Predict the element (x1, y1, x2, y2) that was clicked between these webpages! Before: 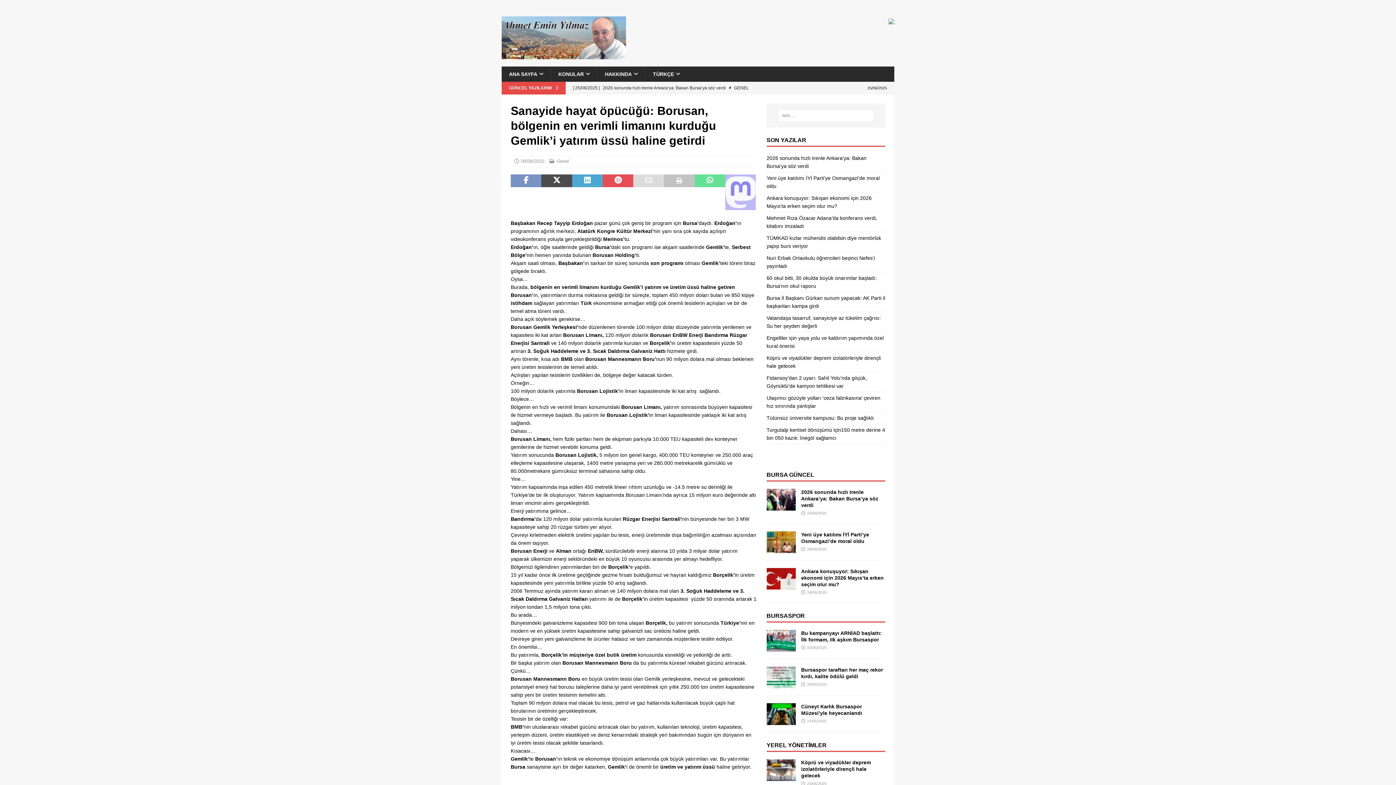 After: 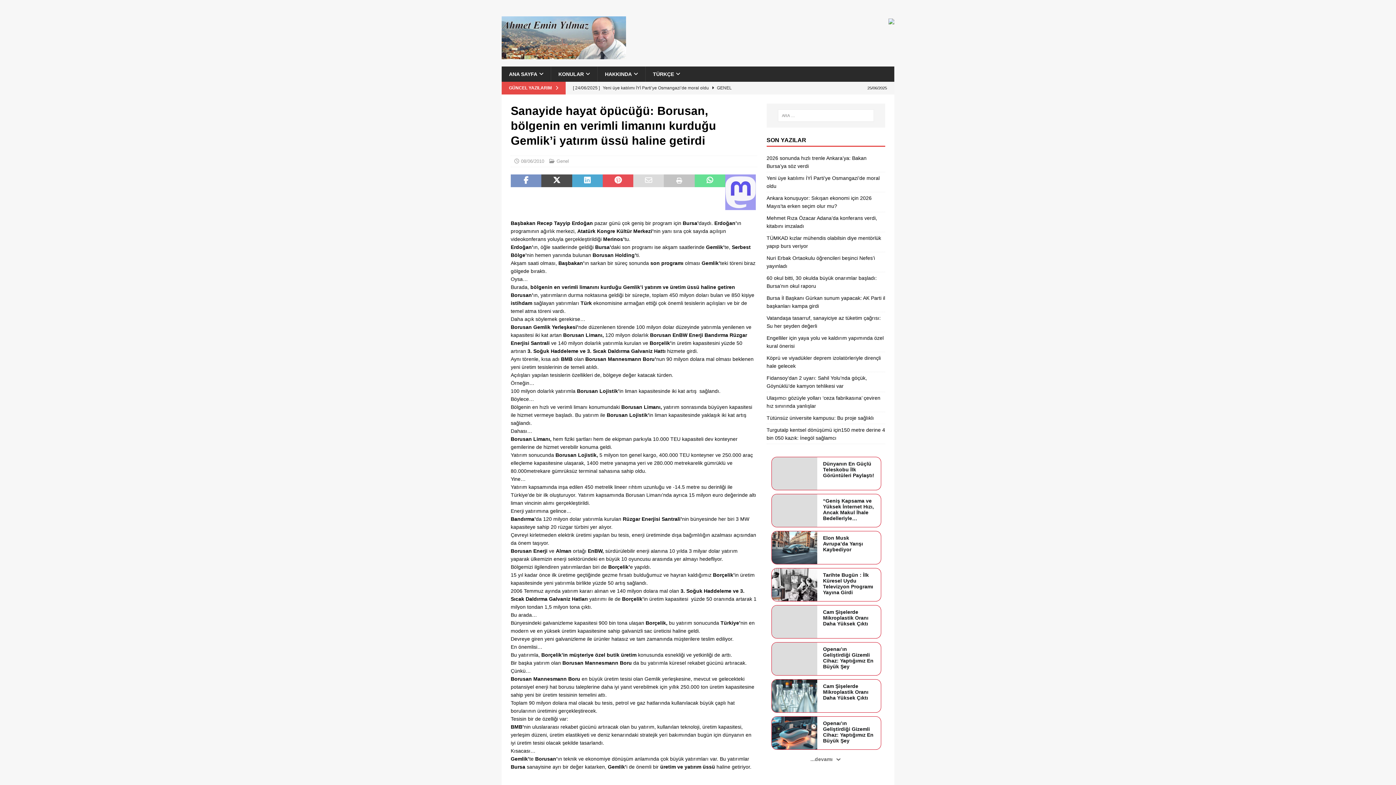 Action: bbox: (725, 174, 756, 210)